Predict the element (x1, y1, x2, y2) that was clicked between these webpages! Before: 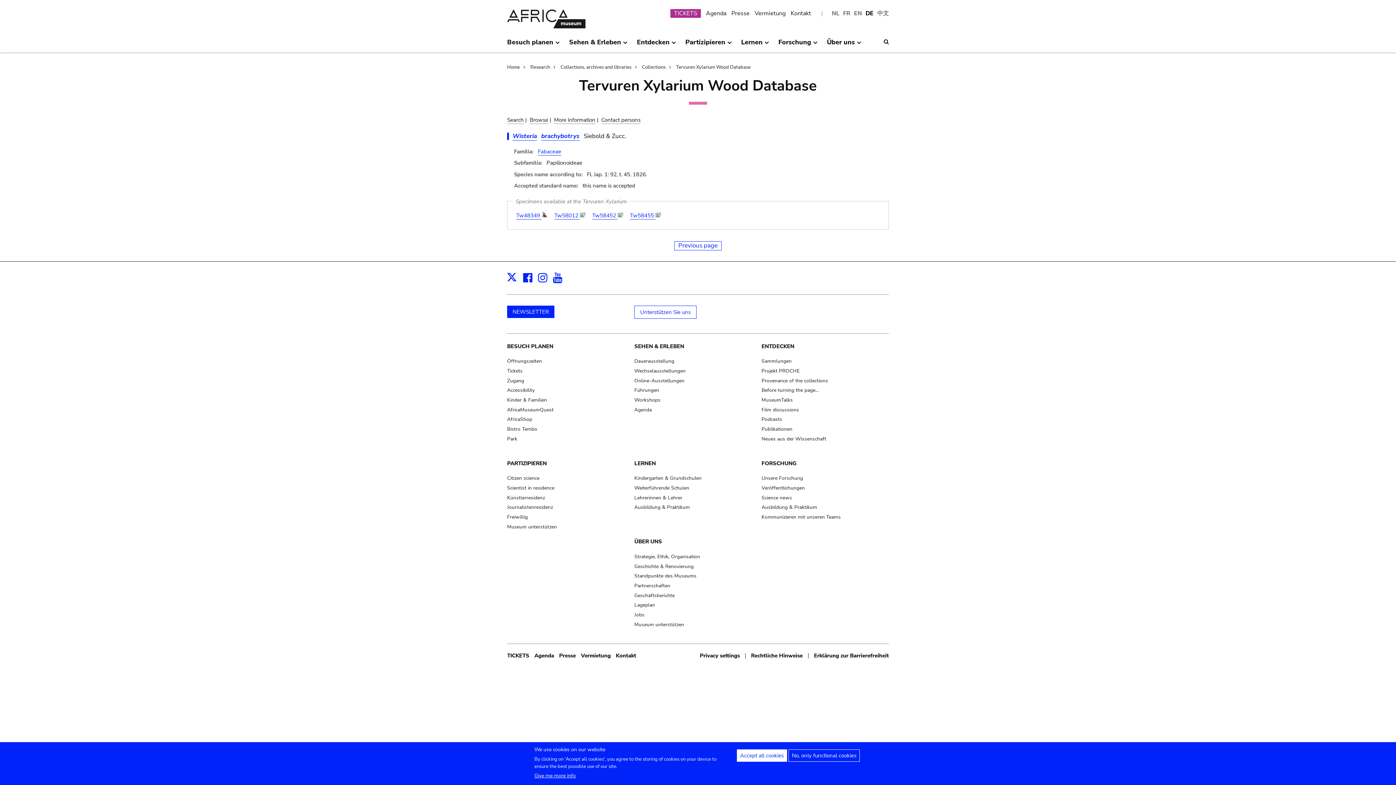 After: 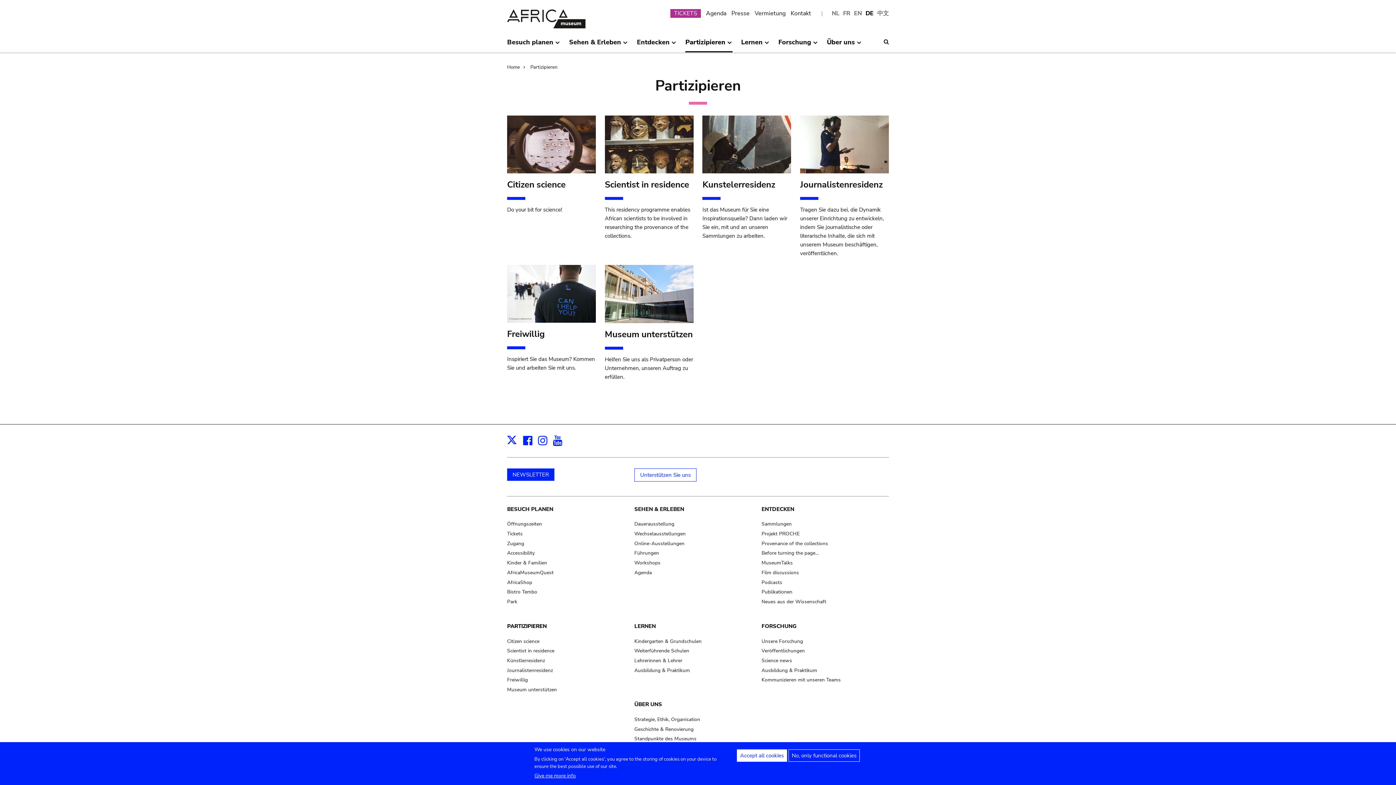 Action: bbox: (685, 35, 732, 52) label: Partizipieren
»